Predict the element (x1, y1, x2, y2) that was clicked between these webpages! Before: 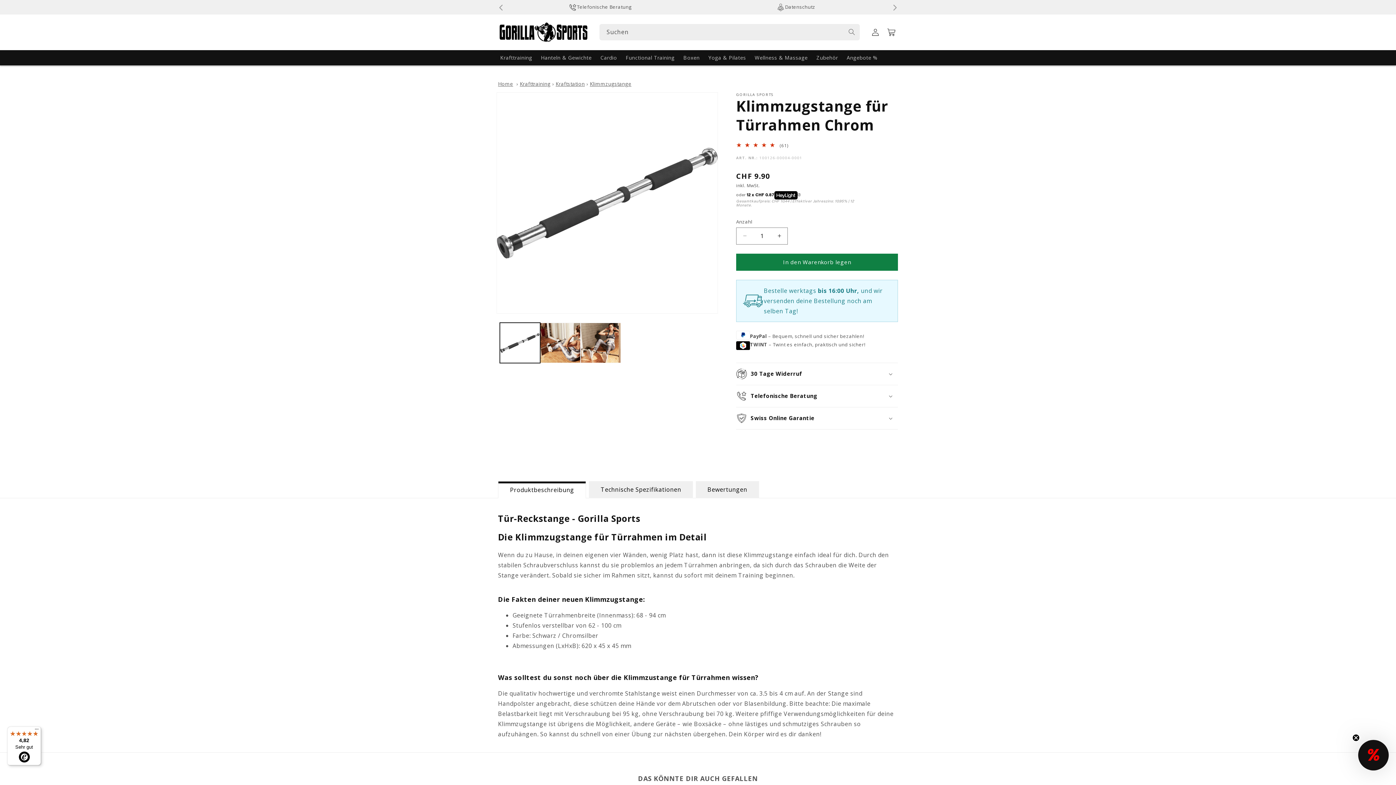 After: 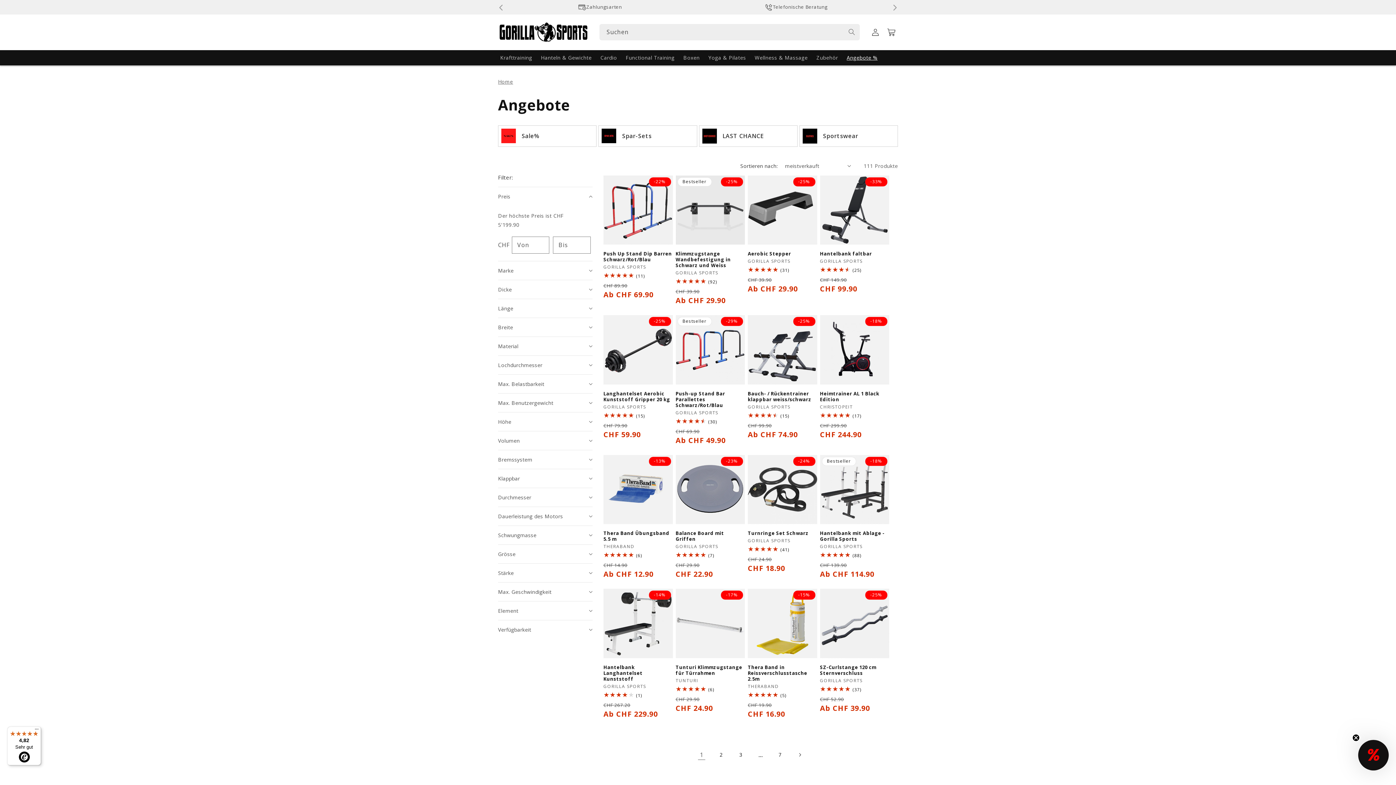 Action: label: Angebote % bbox: (842, 50, 882, 65)